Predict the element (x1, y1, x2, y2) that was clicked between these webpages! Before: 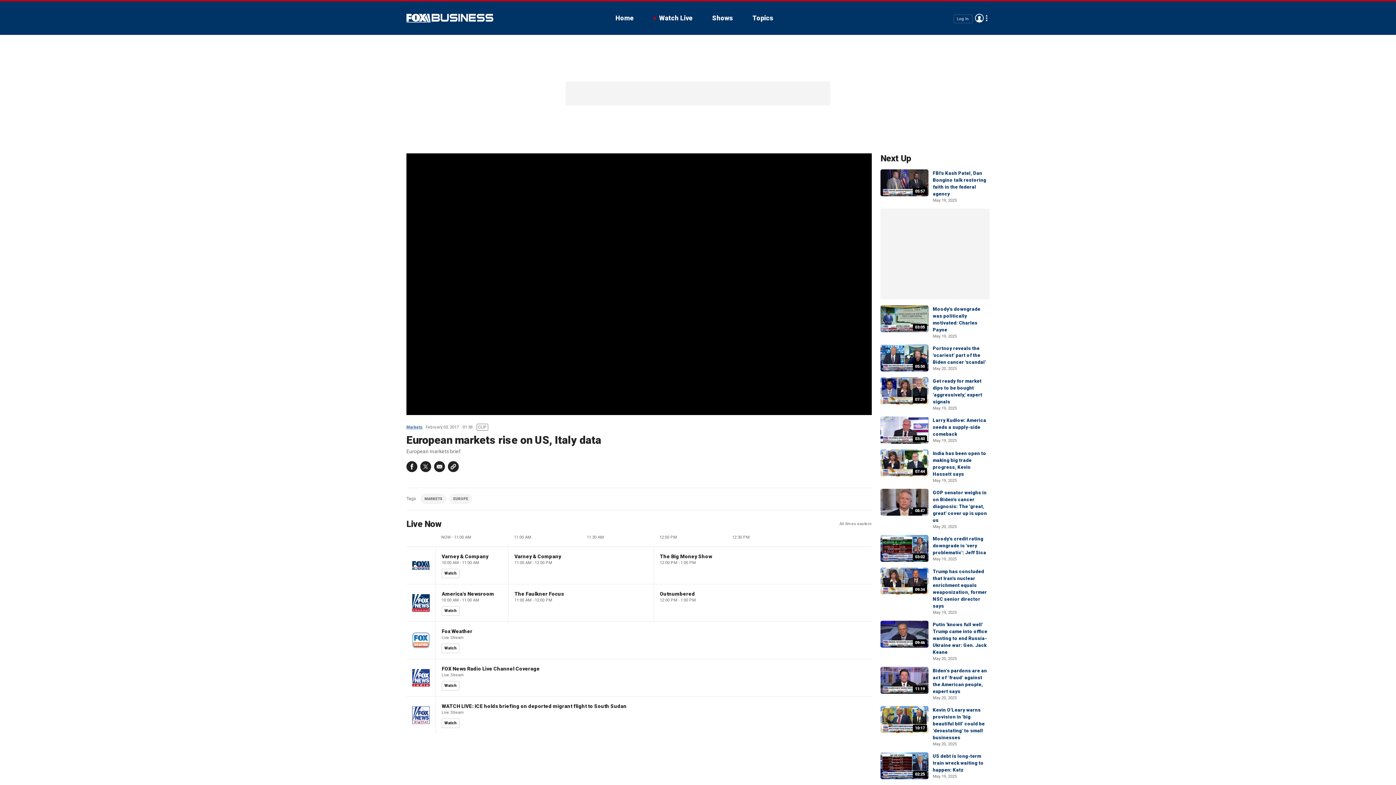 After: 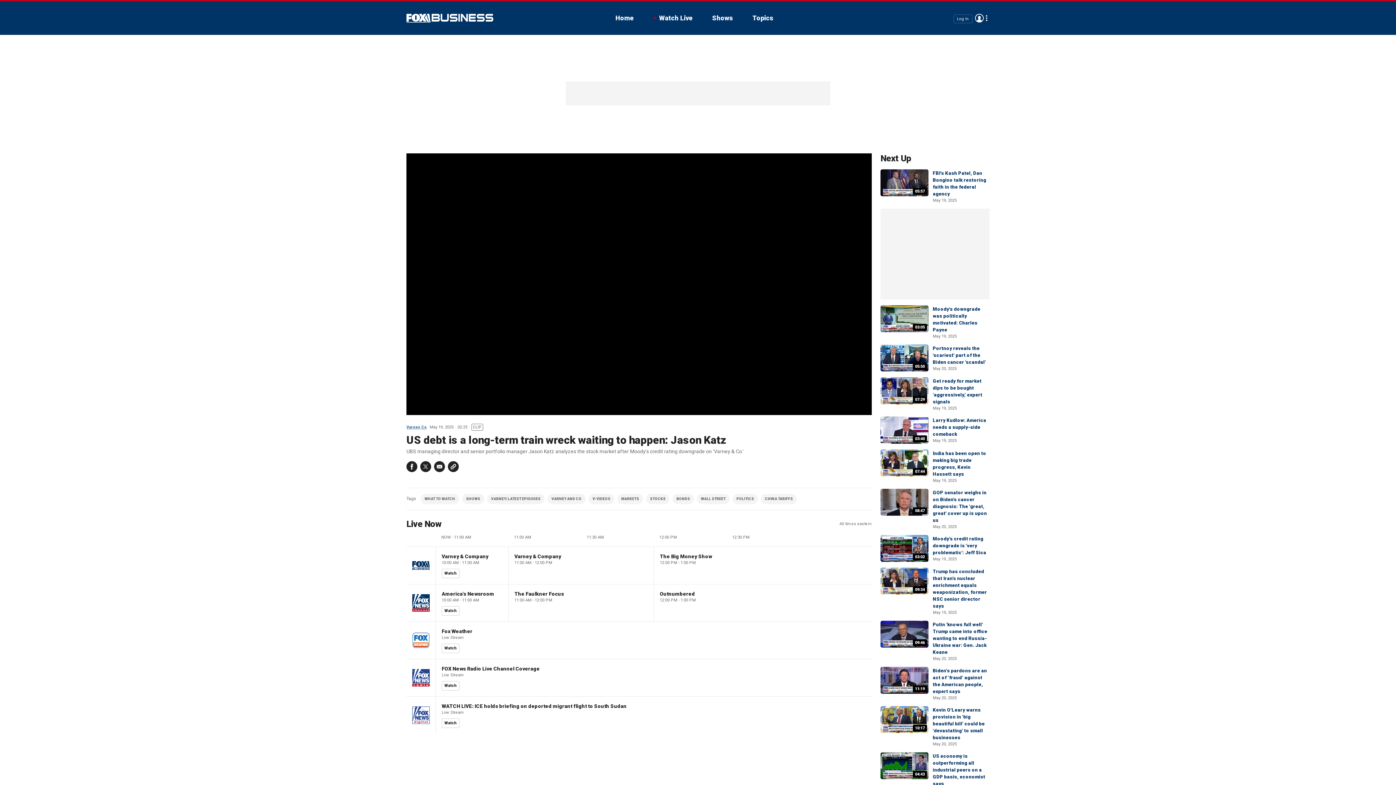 Action: bbox: (880, 752, 928, 779) label: 02:25